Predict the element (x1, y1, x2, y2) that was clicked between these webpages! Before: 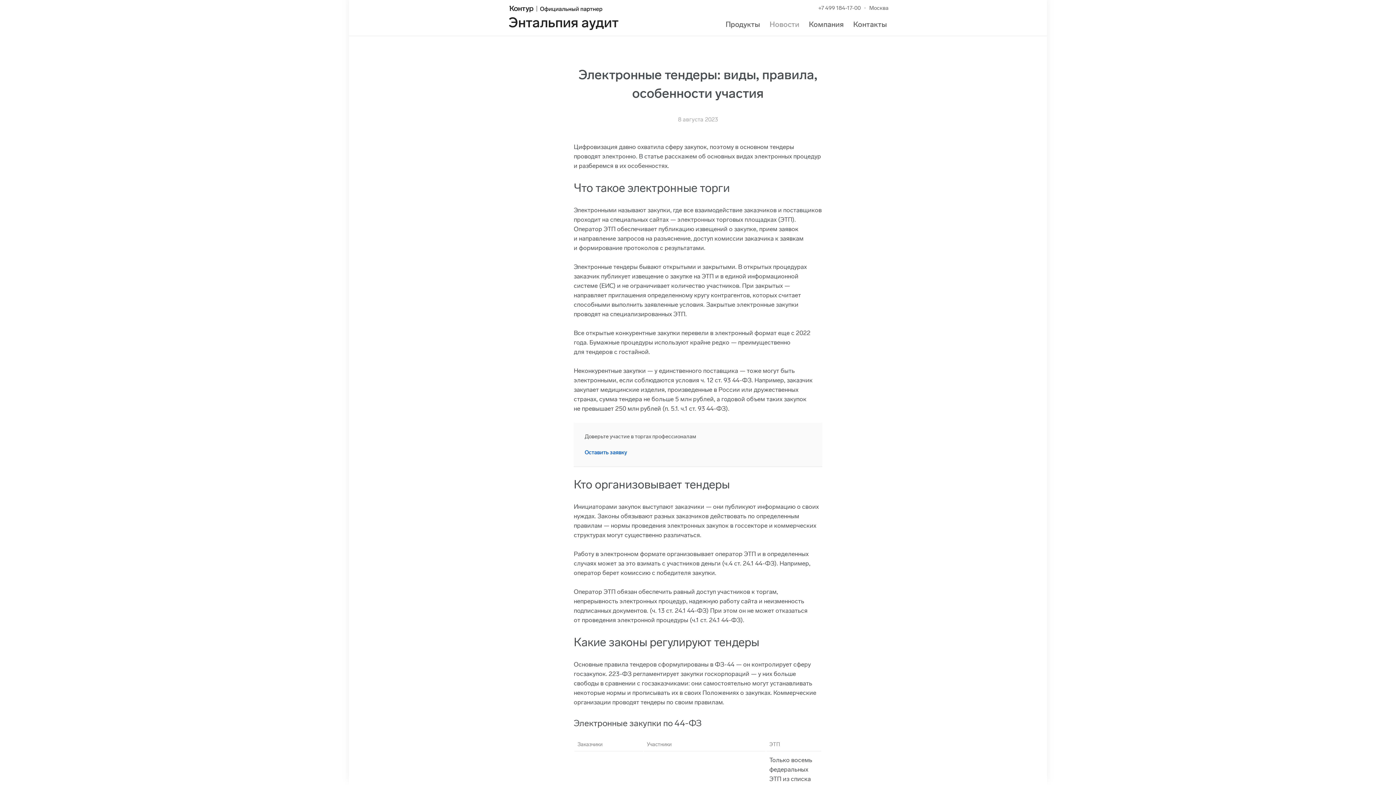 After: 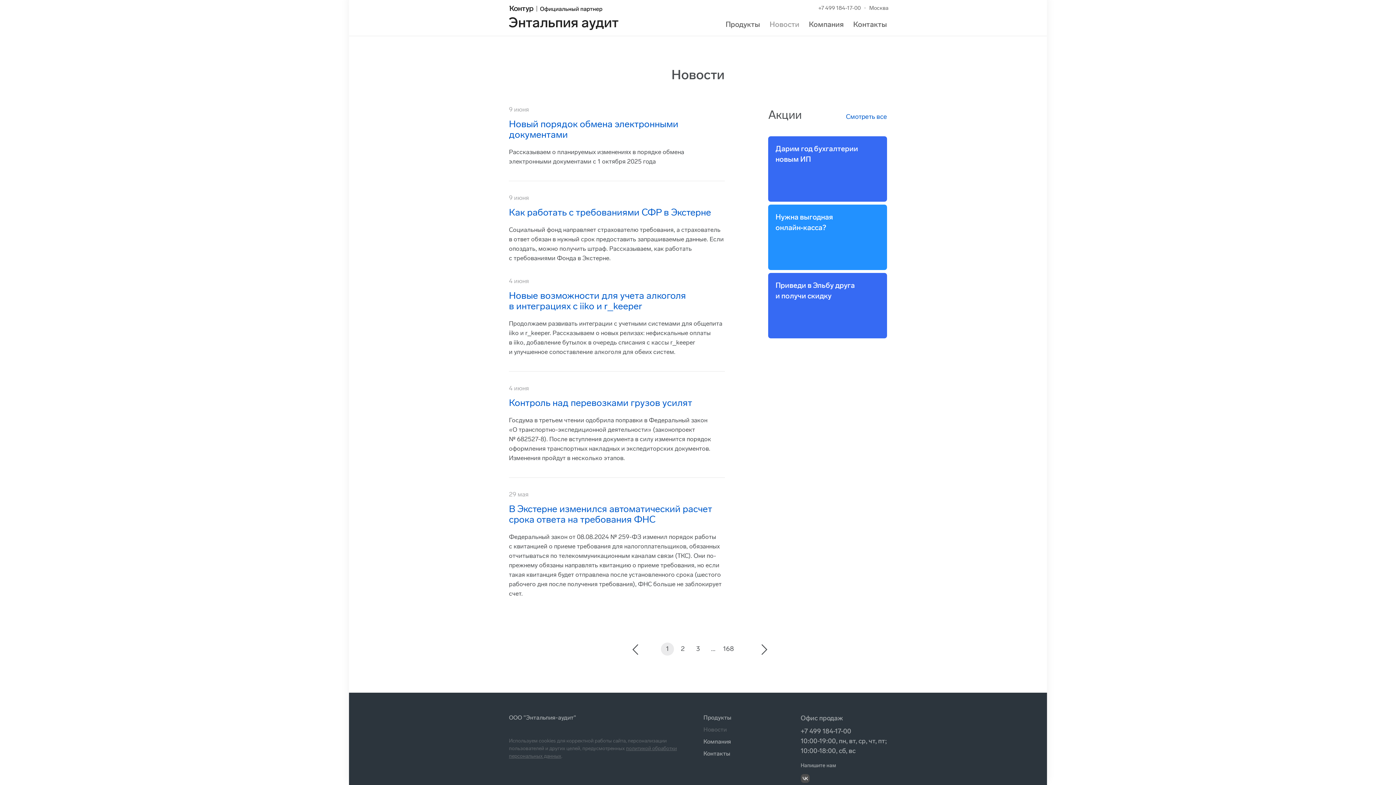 Action: label: Новости bbox: (769, 20, 799, 28)